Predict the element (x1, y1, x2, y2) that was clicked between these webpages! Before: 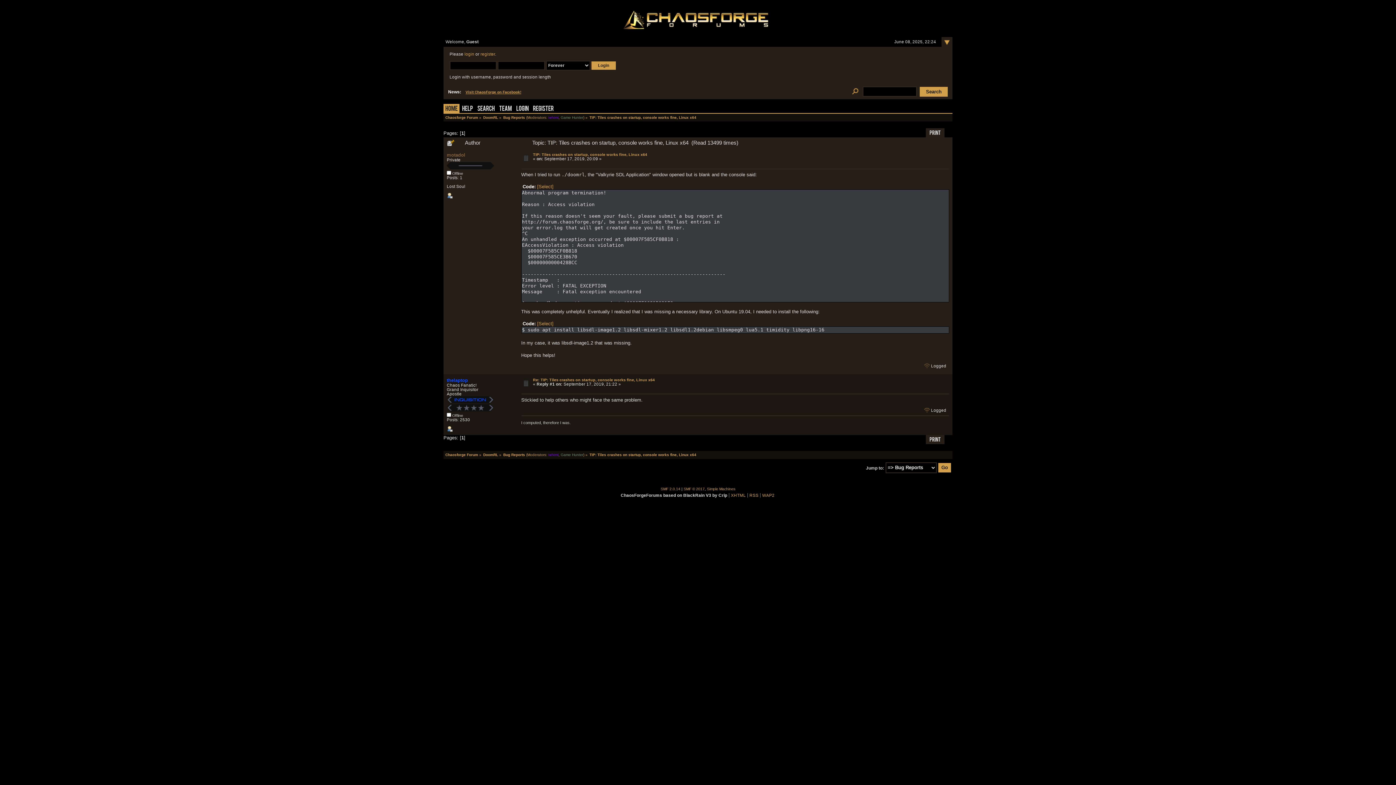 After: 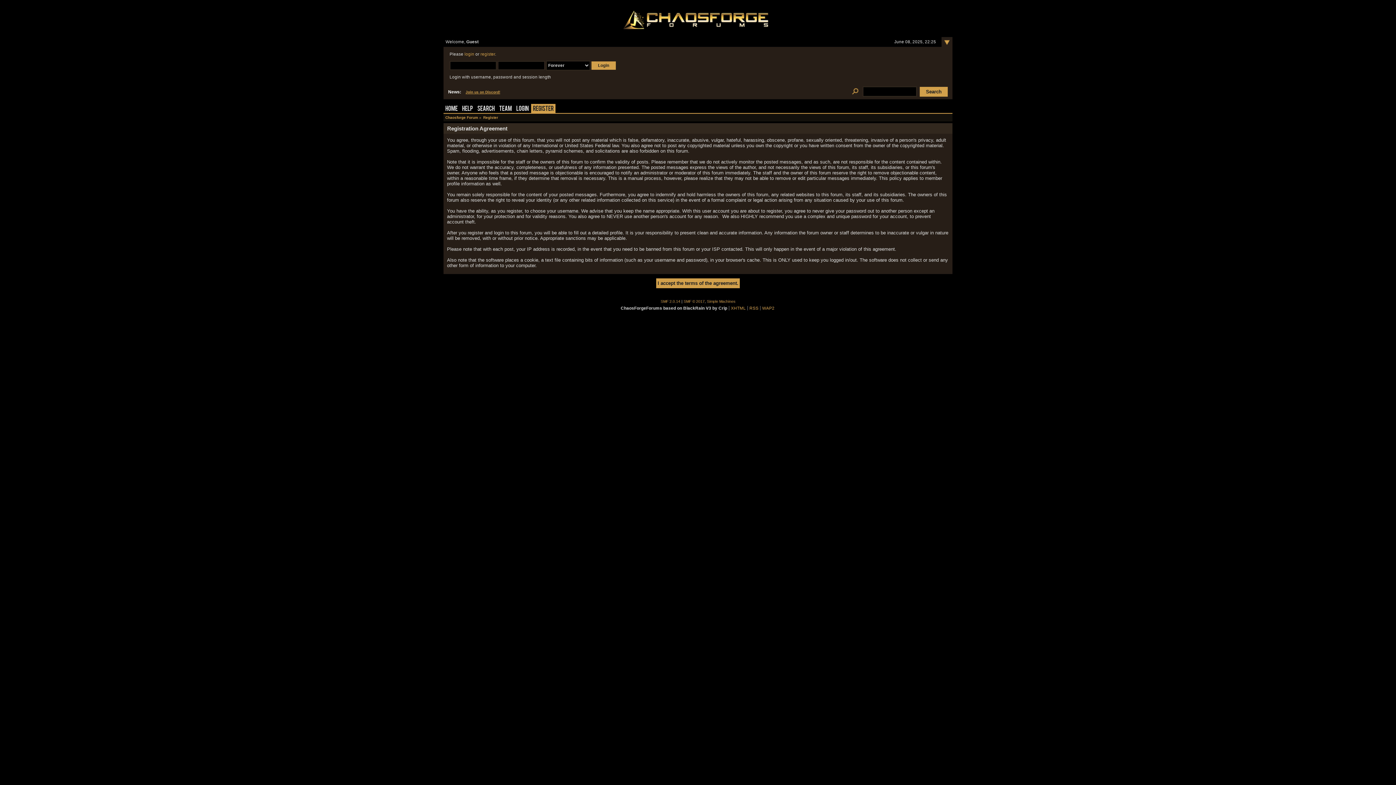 Action: label: register bbox: (480, 52, 495, 56)